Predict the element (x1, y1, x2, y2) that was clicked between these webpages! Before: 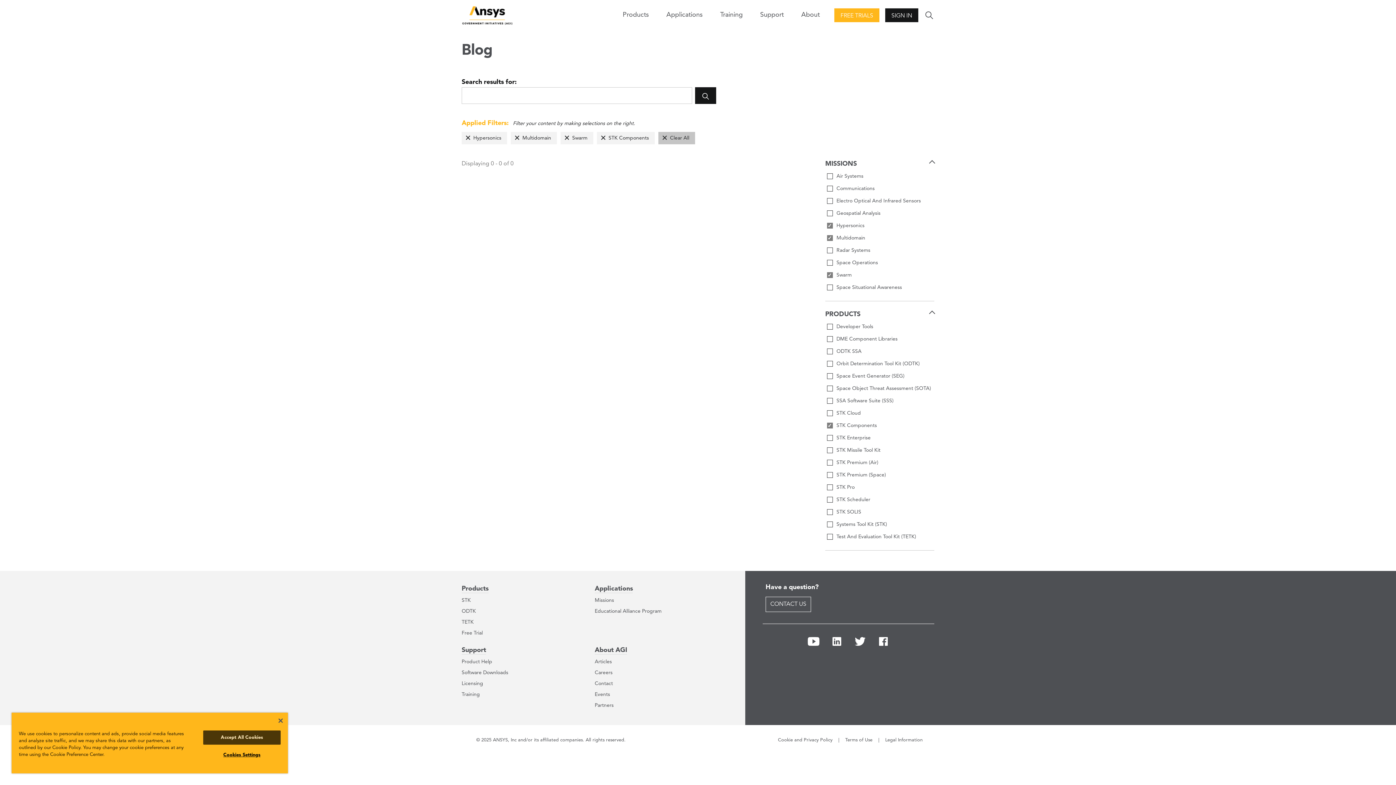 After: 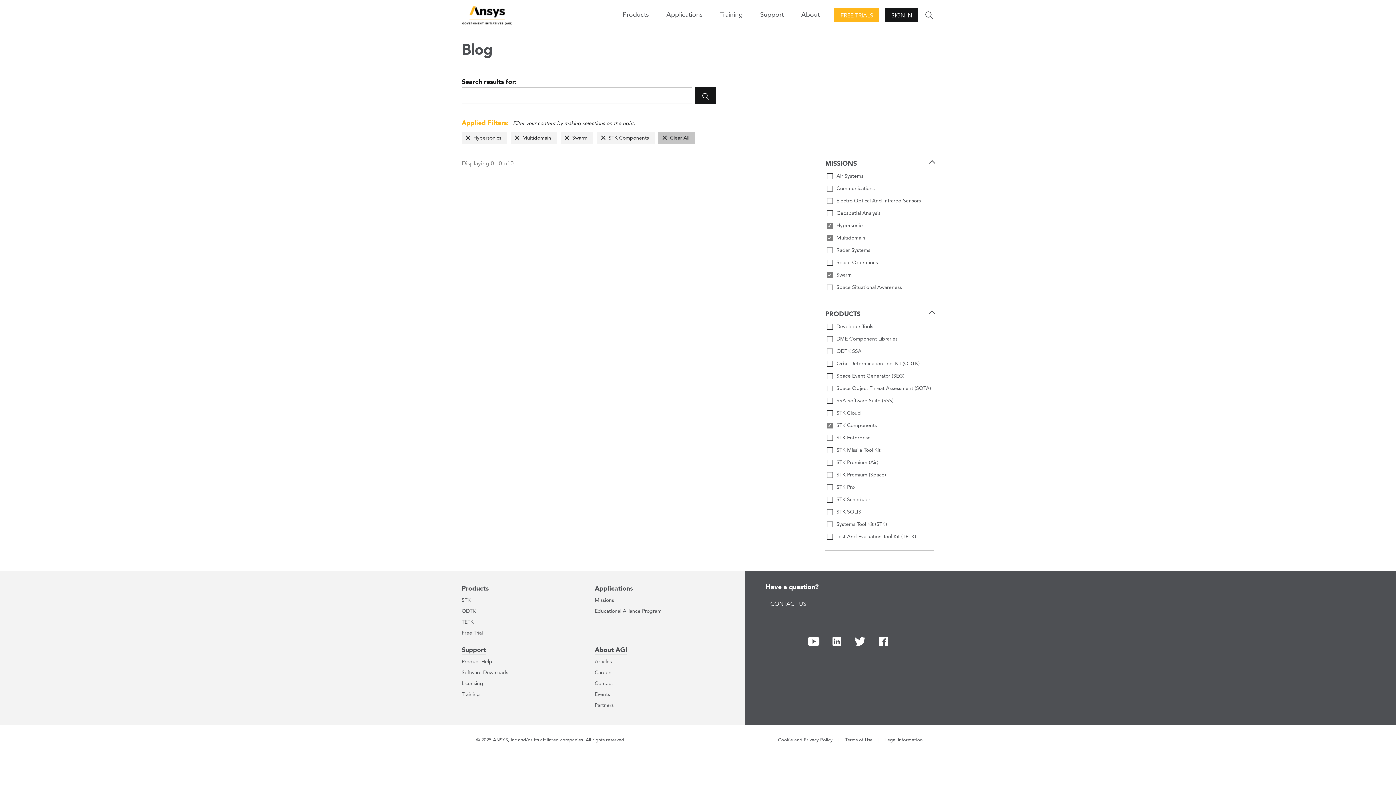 Action: label: Accept All Cookies bbox: (203, 730, 280, 745)